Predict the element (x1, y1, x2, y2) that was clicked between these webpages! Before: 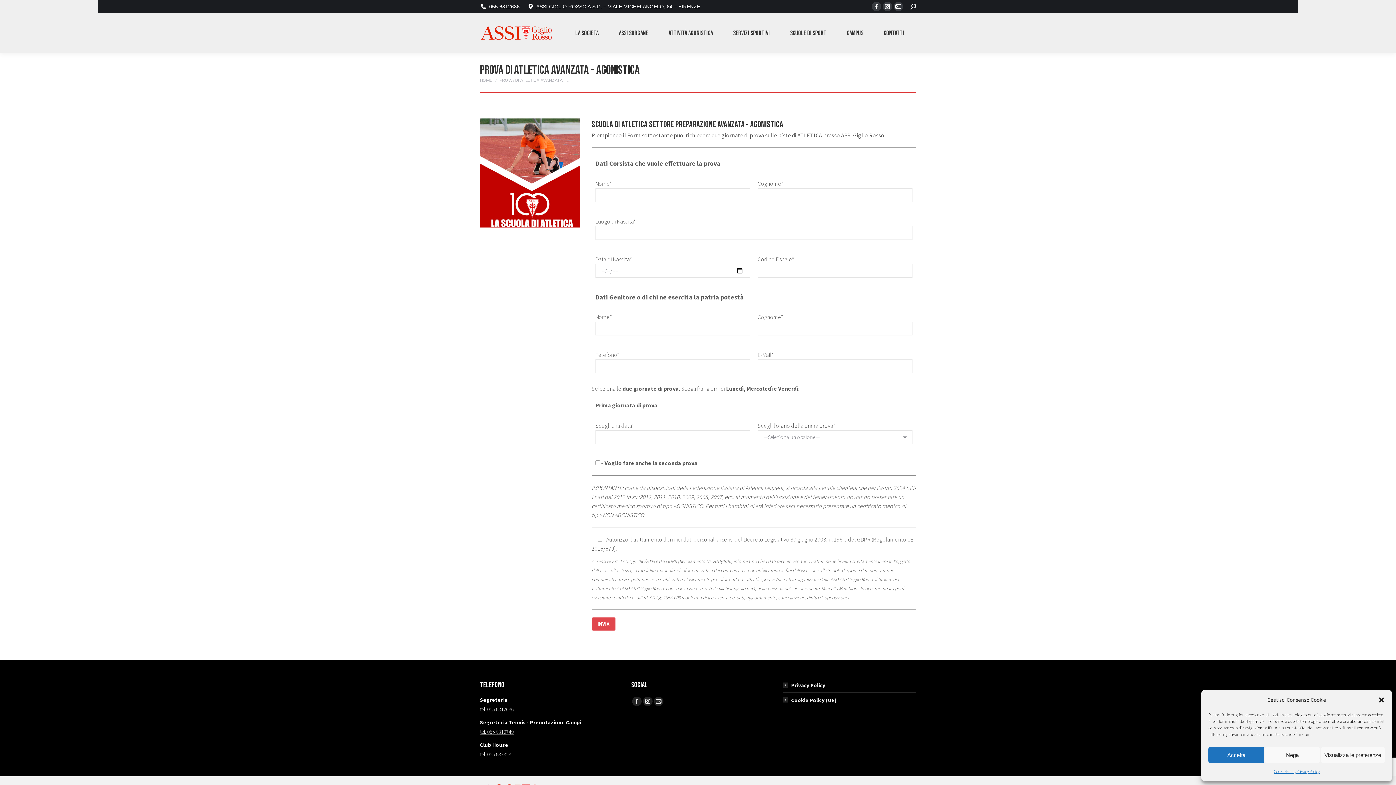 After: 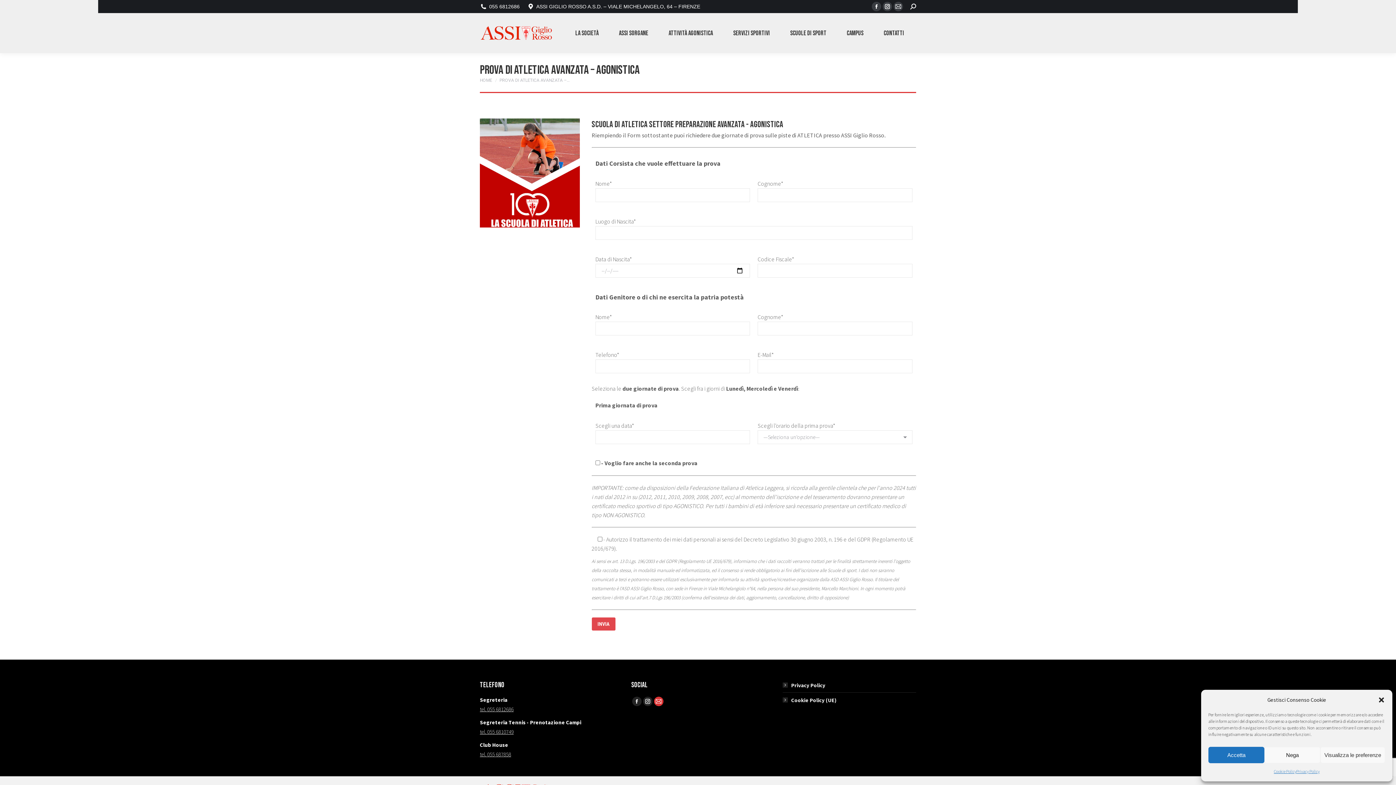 Action: bbox: (654, 697, 663, 706) label: Mail page opens in new window